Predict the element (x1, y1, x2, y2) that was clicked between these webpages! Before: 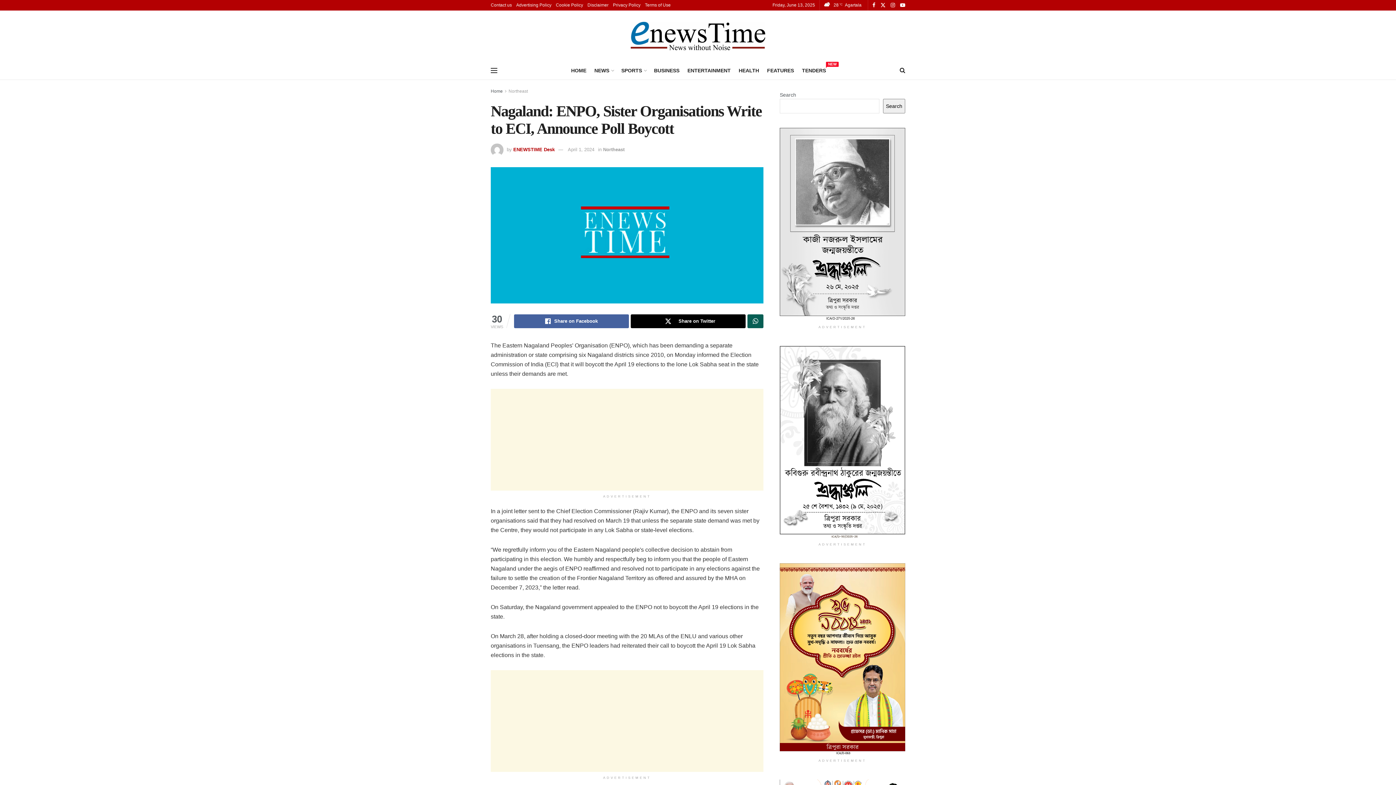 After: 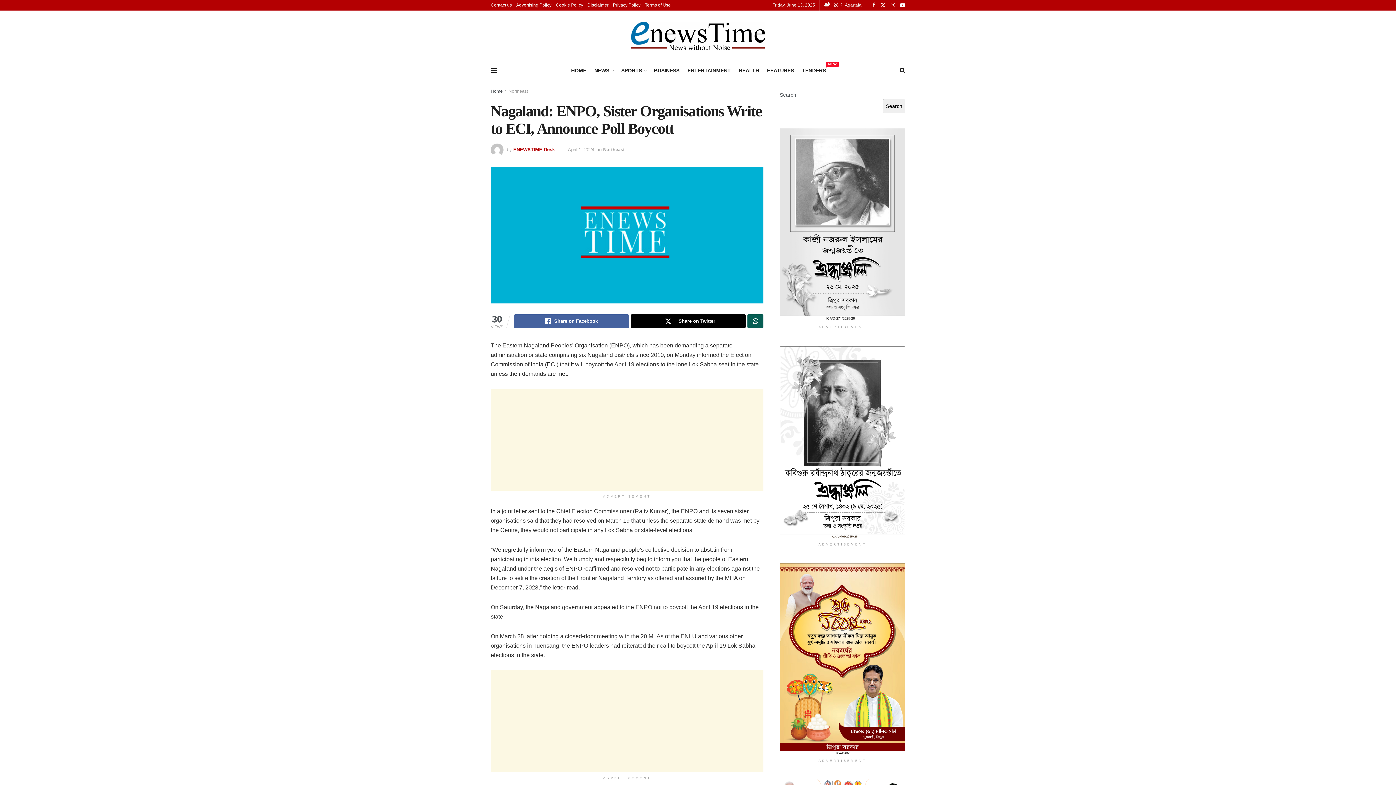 Action: bbox: (780, 563, 905, 755) label: Visit advertisement link